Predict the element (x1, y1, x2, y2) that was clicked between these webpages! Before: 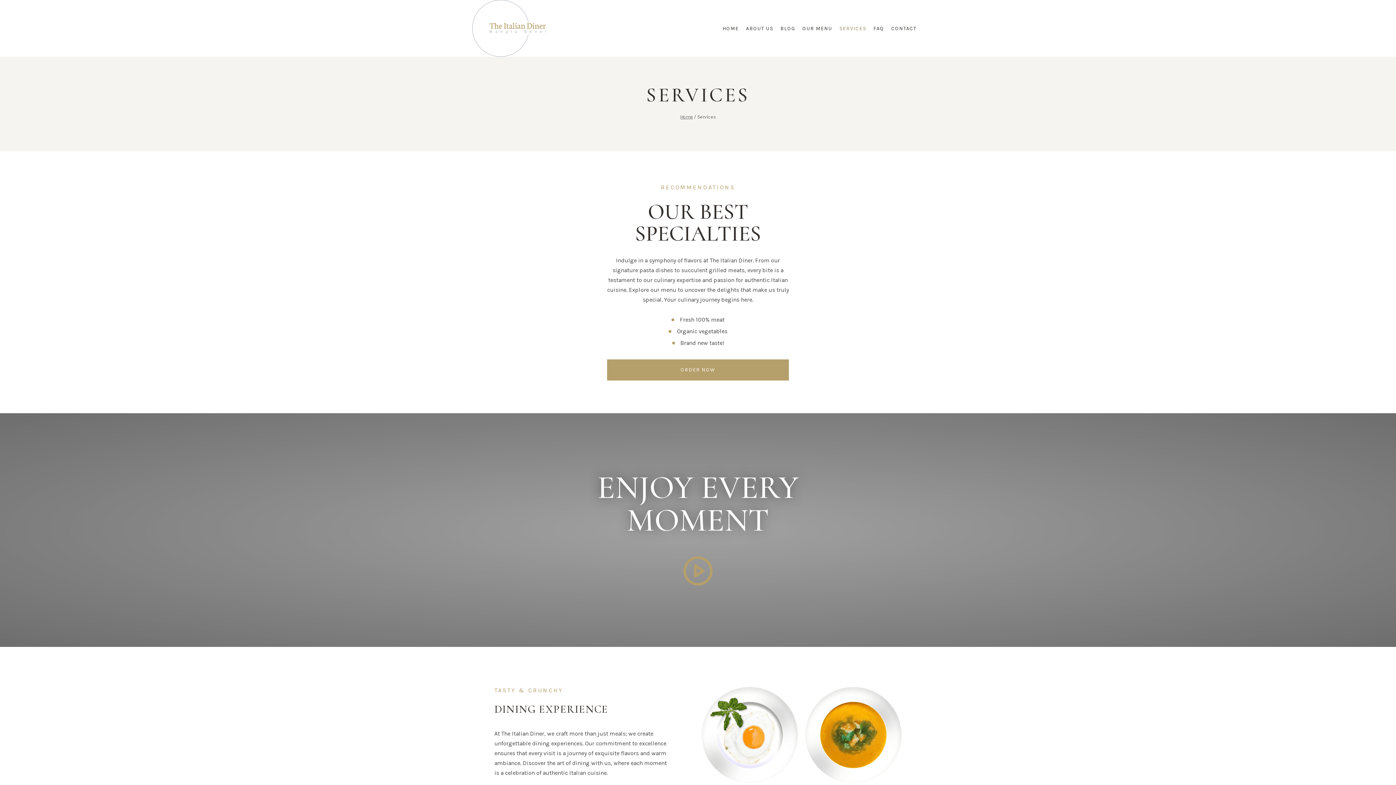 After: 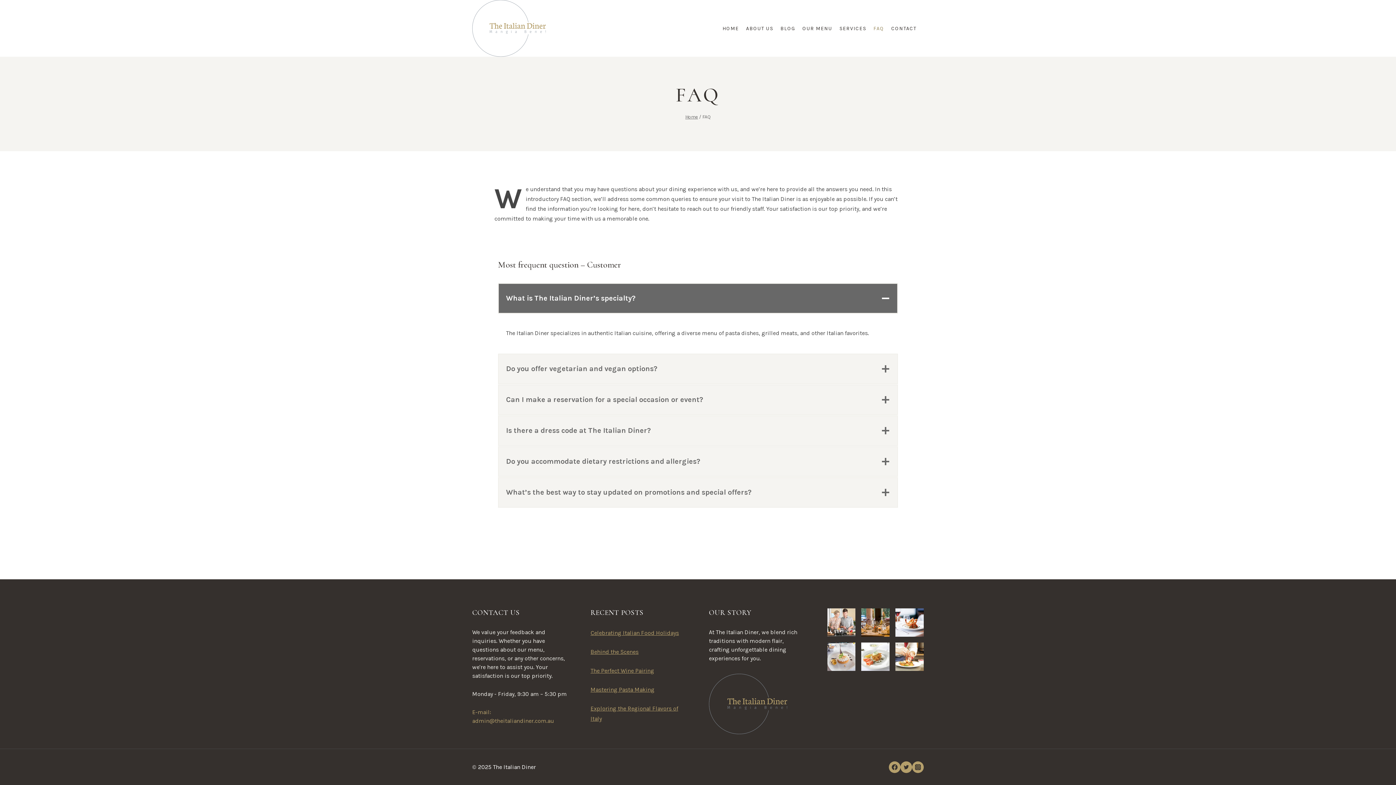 Action: label: FAQ bbox: (870, 21, 887, 35)